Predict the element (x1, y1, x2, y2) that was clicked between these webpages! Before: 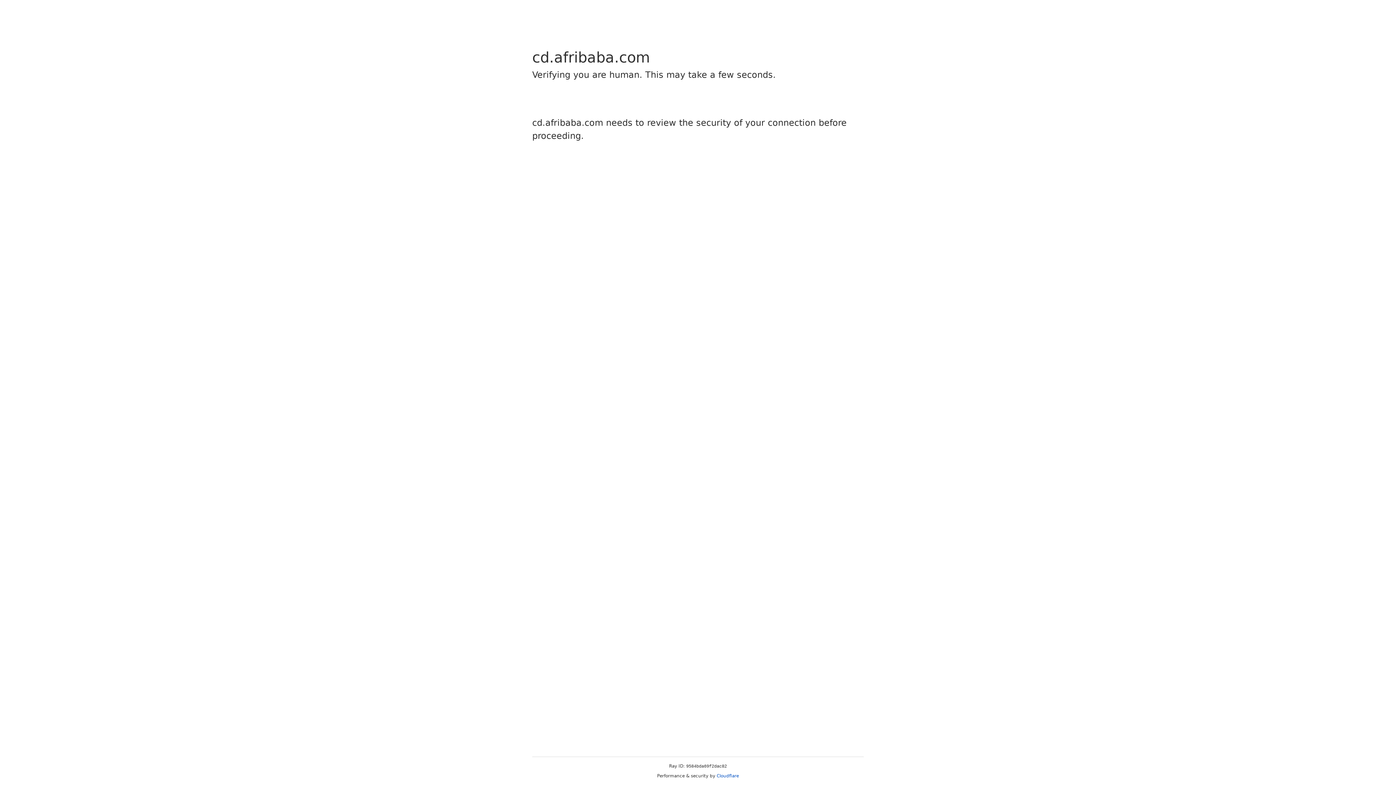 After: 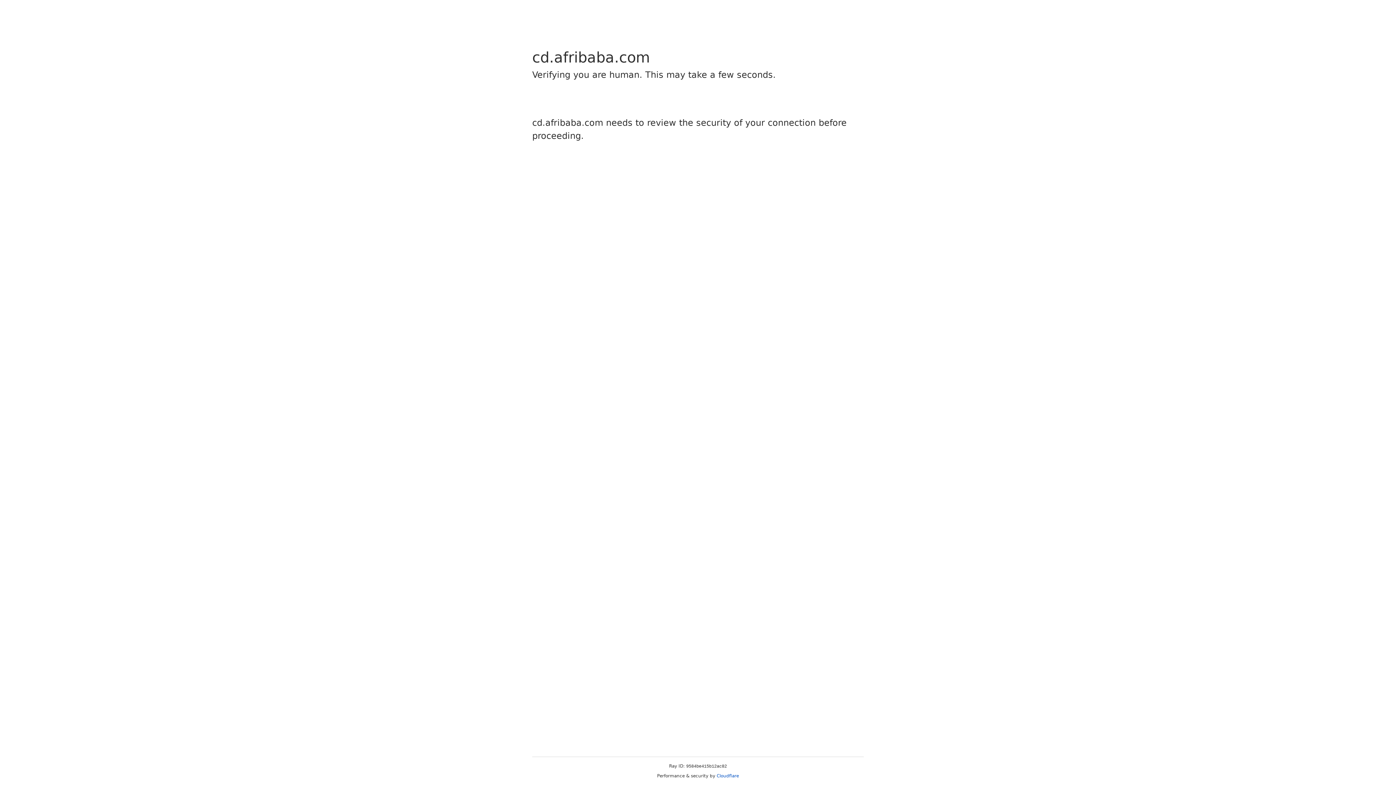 Action: bbox: (716, 773, 739, 778) label: Cloudflare